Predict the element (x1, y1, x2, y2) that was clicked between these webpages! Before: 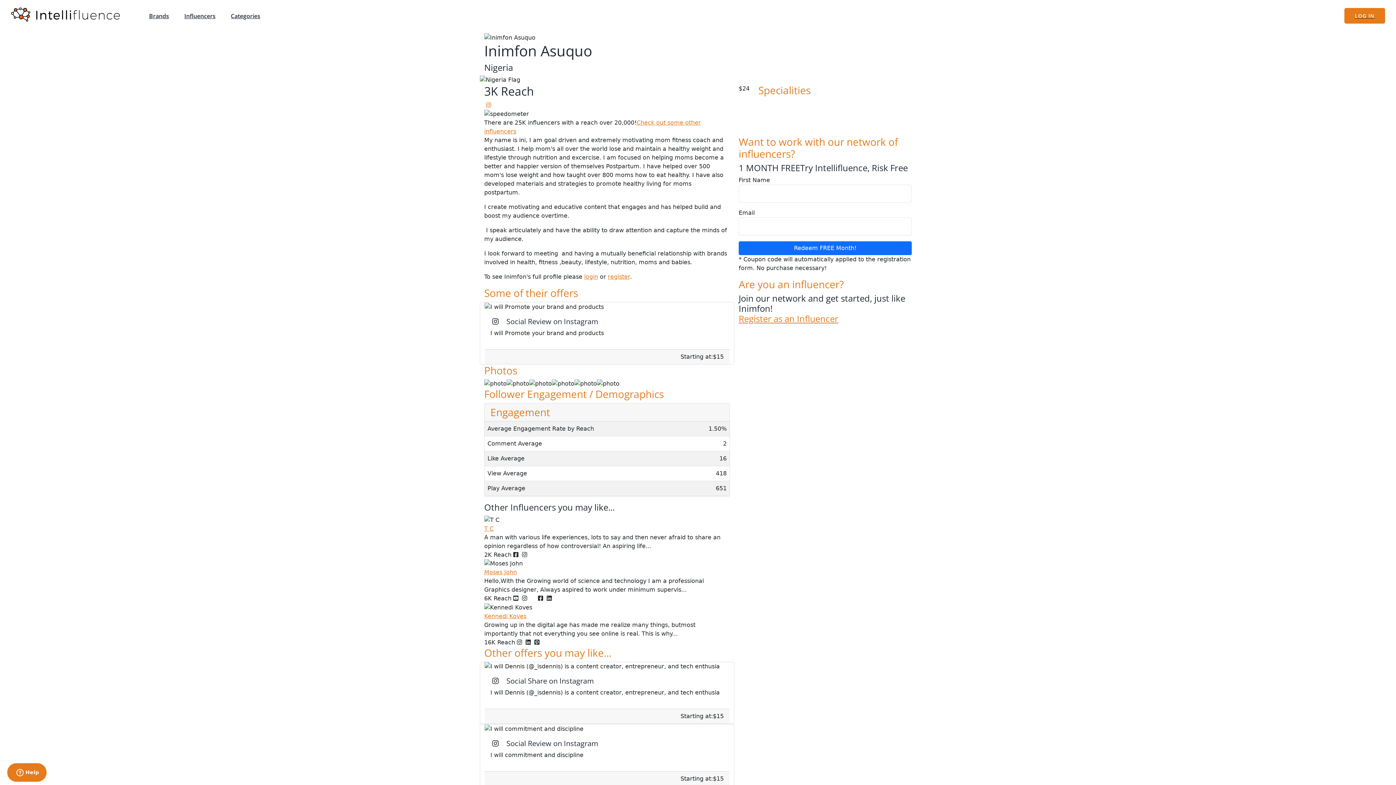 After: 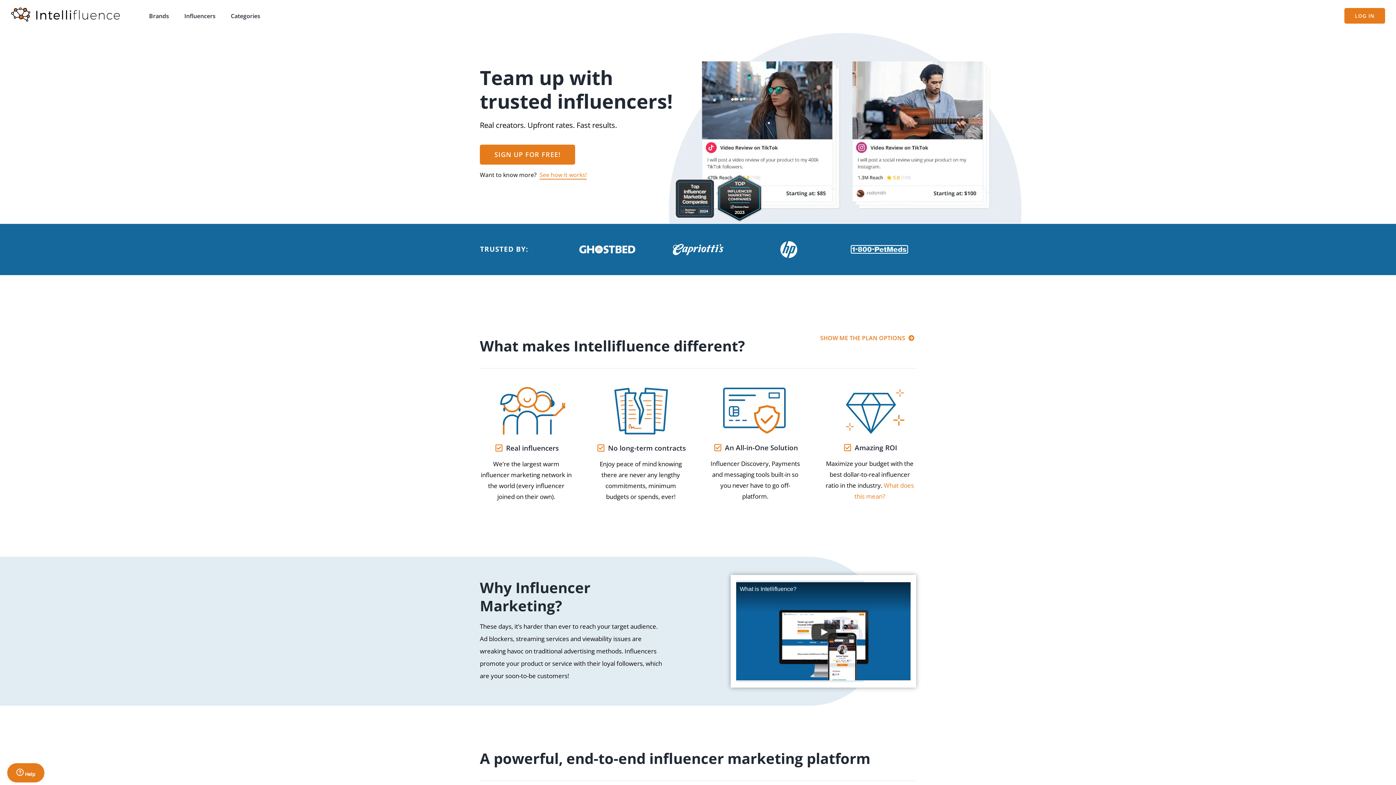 Action: bbox: (10, 7, 120, 21)